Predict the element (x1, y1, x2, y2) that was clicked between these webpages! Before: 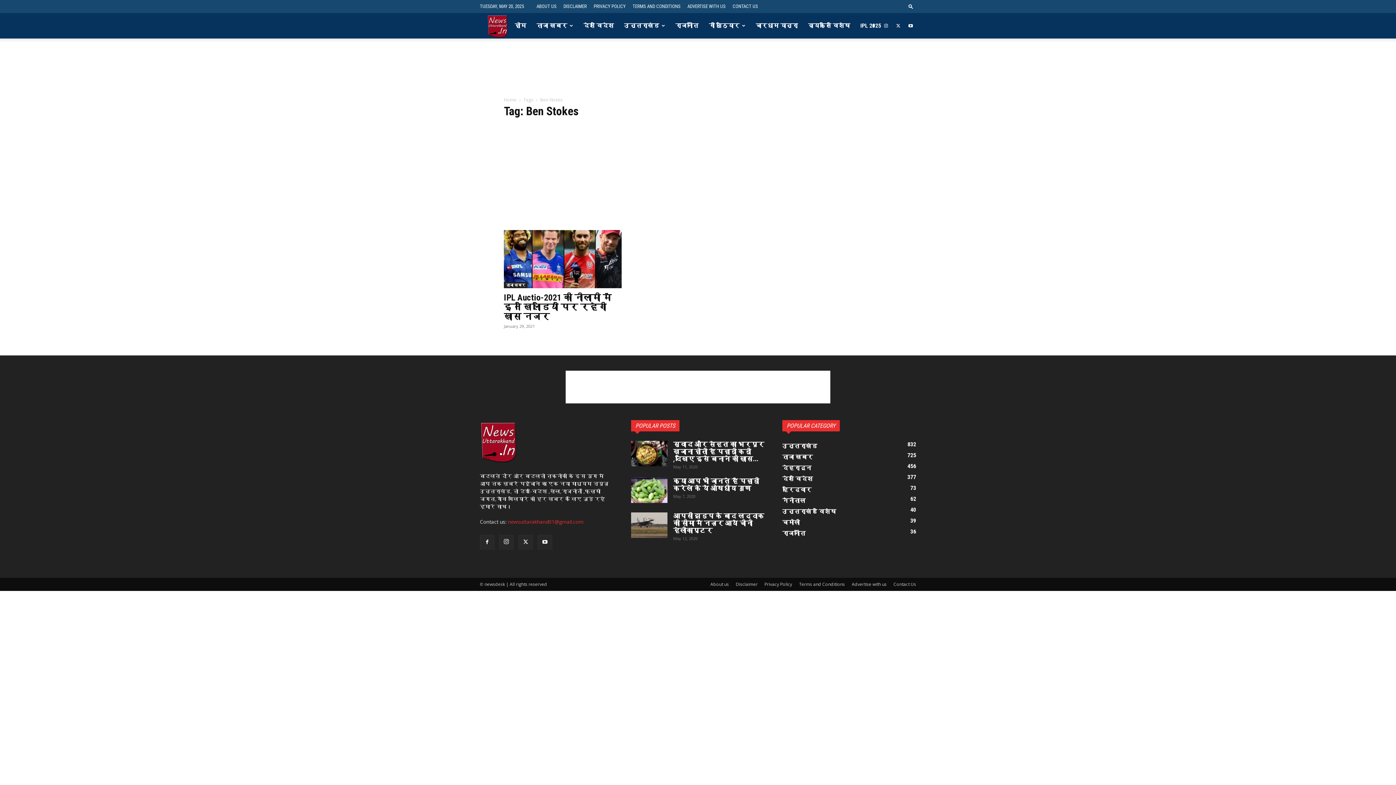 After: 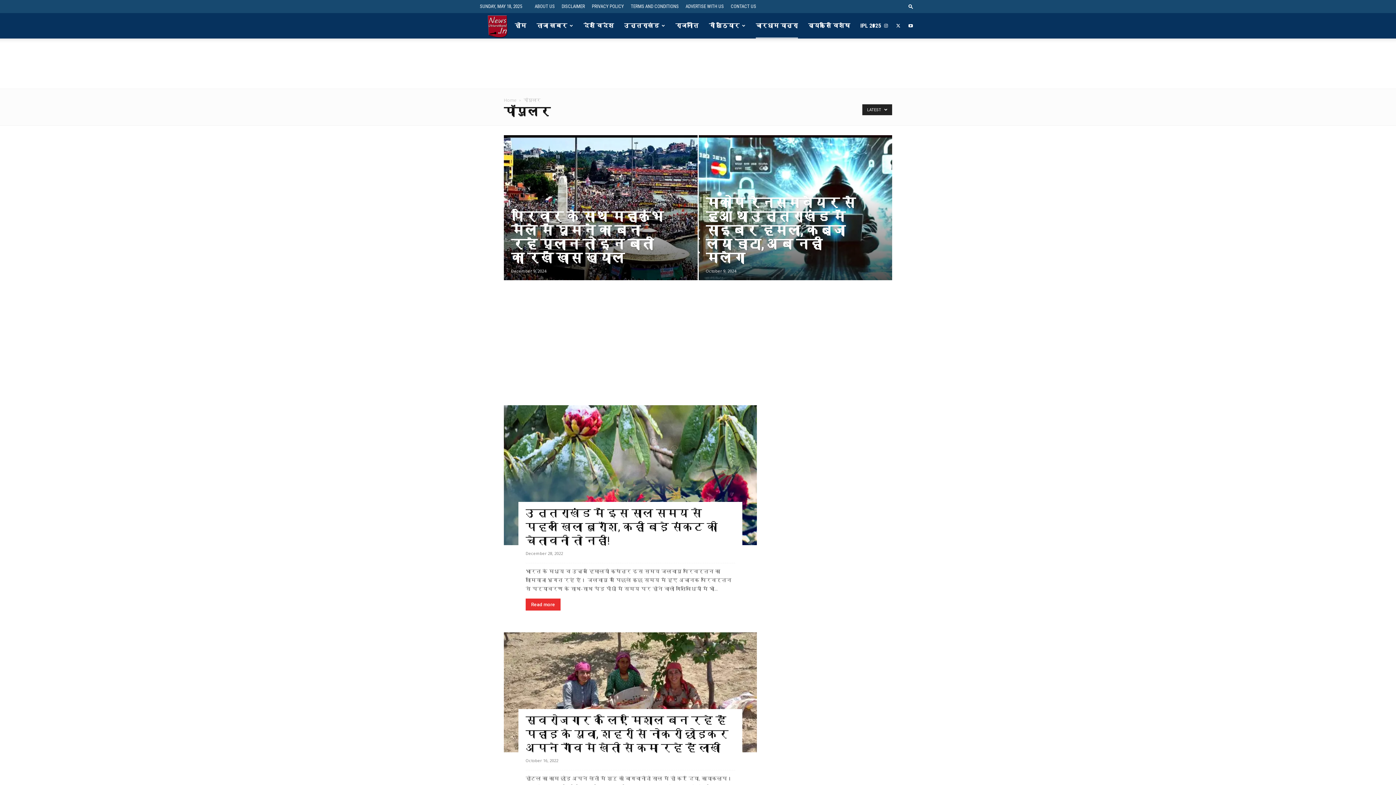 Action: bbox: (756, 13, 798, 38) label: चारधाम यात्रा